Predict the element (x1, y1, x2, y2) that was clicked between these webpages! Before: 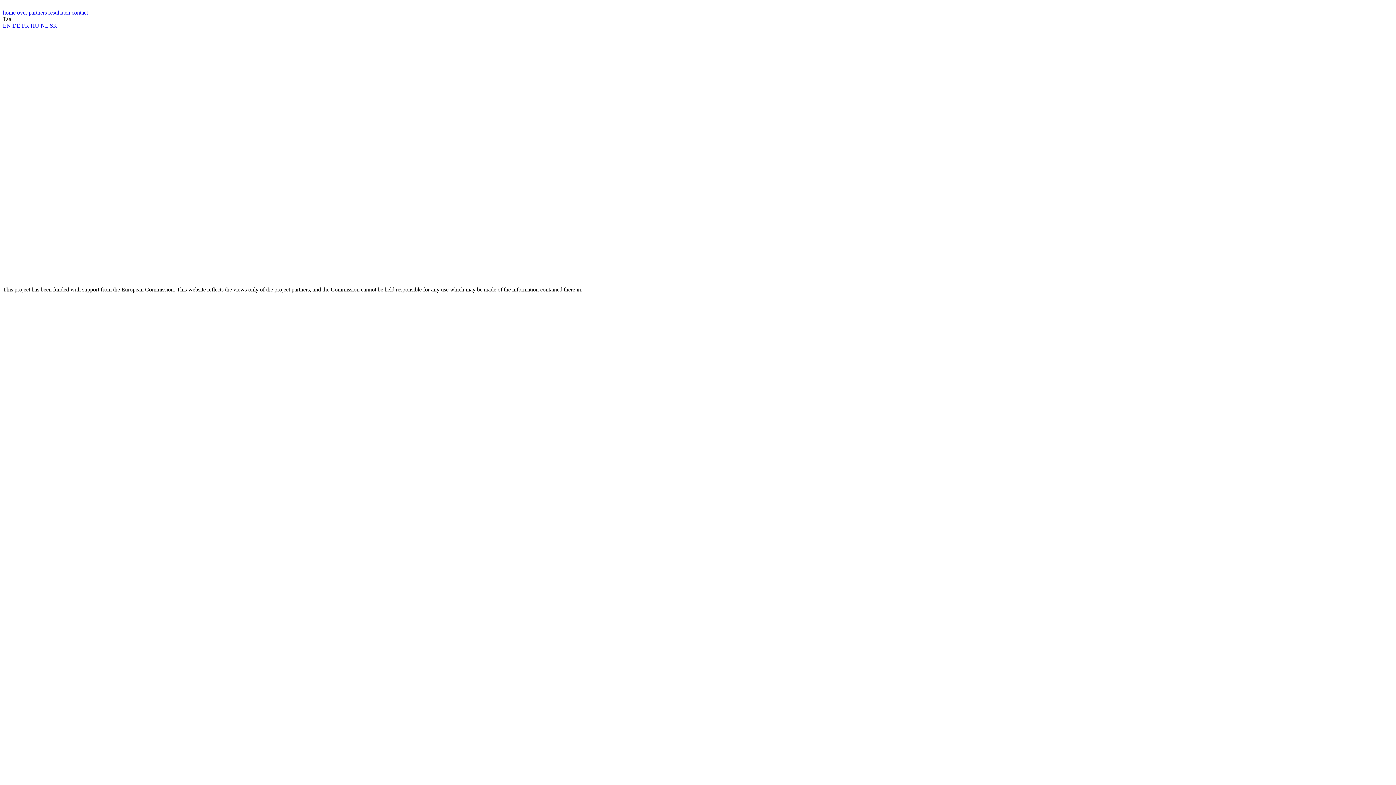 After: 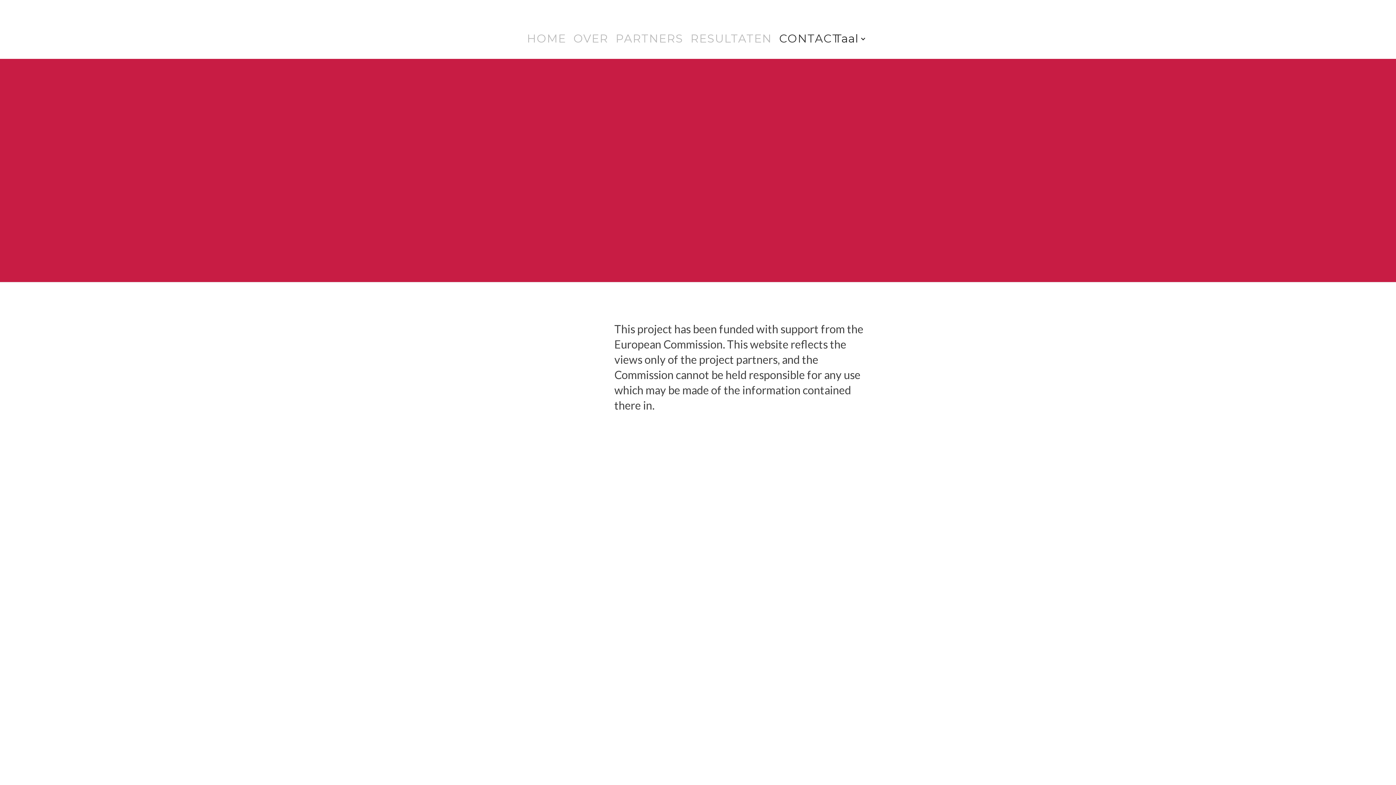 Action: label: contact bbox: (71, 9, 88, 15)